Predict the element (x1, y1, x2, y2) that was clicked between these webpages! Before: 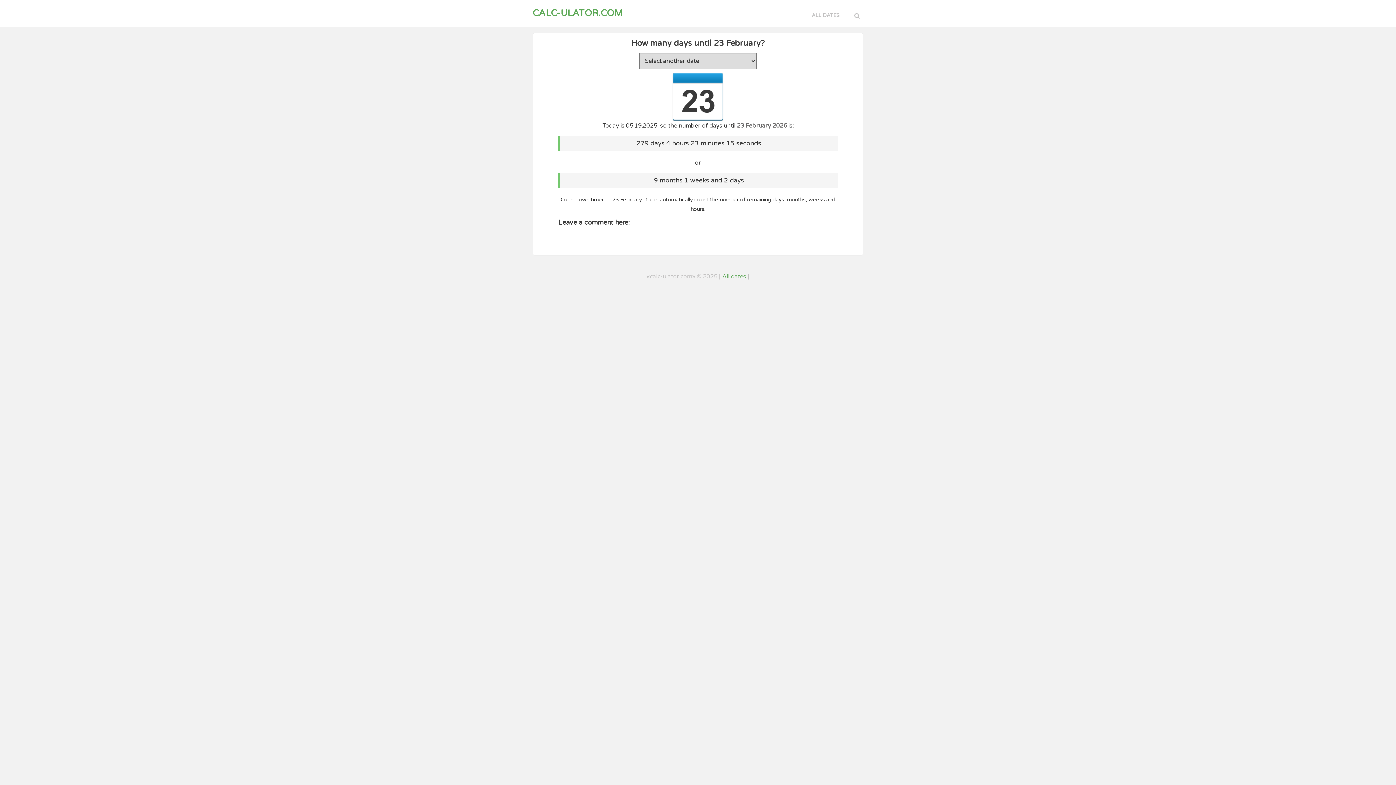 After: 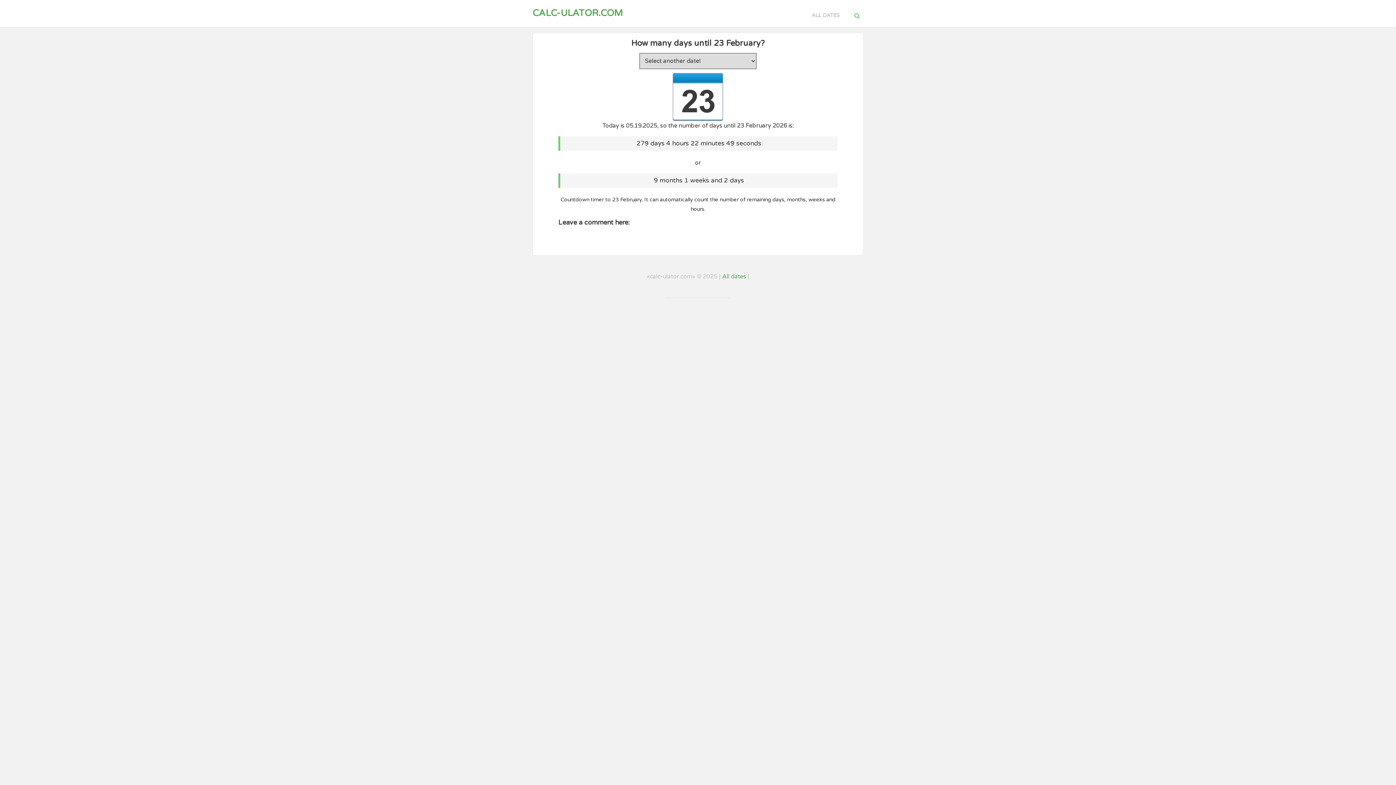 Action: bbox: (850, 12, 863, 19)